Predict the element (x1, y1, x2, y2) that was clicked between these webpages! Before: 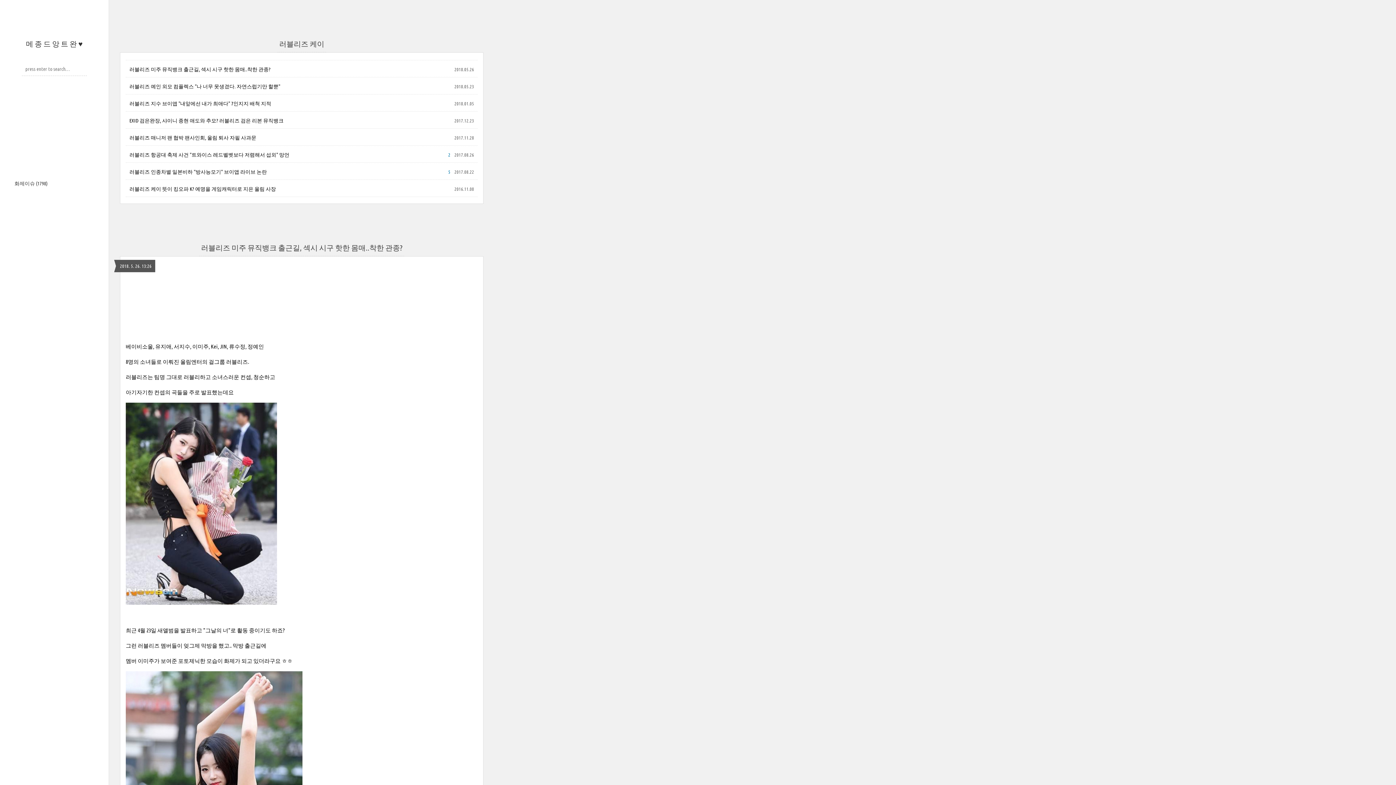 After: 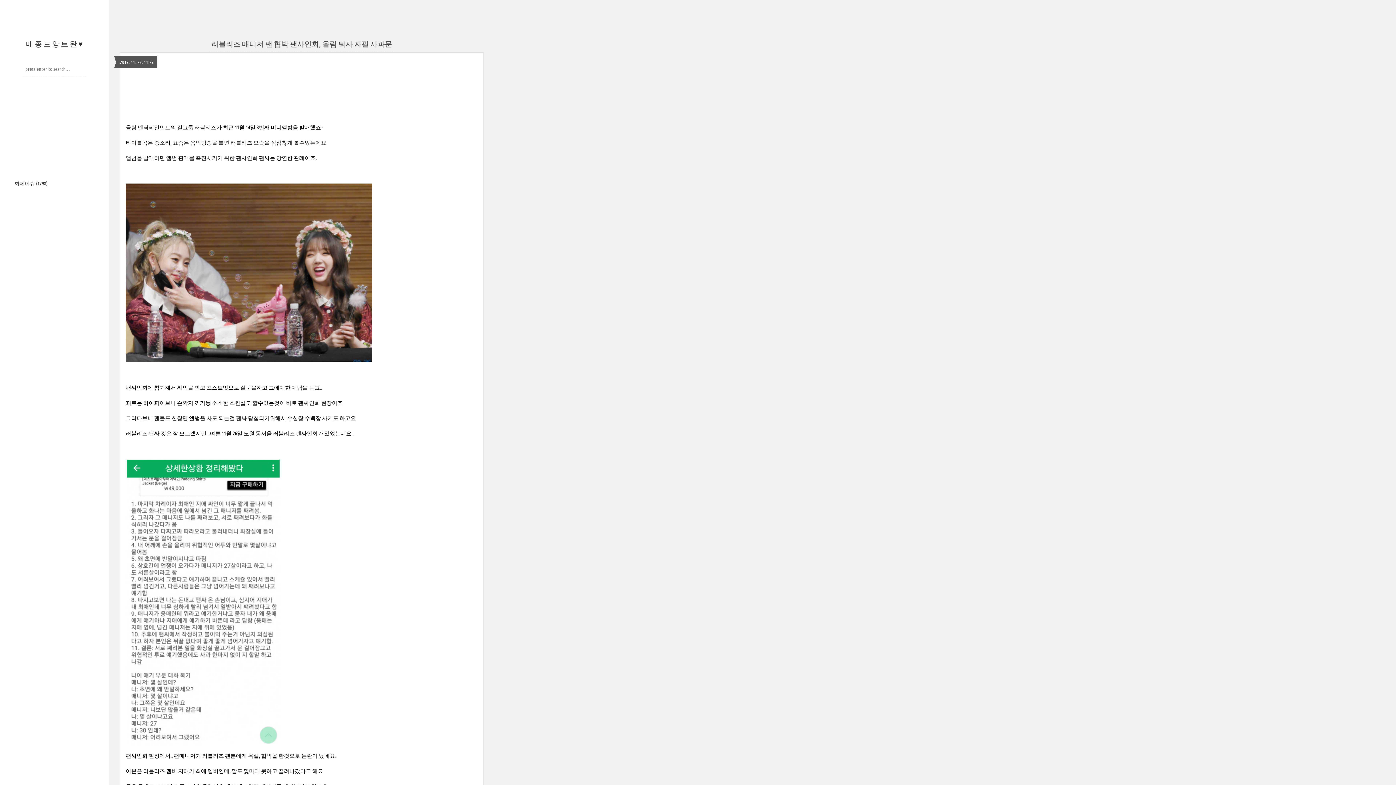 Action: label: 러블리즈 매니저 팬 협박 팬사인회, 울림 퇴사 자필 사과문 bbox: (129, 134, 256, 140)